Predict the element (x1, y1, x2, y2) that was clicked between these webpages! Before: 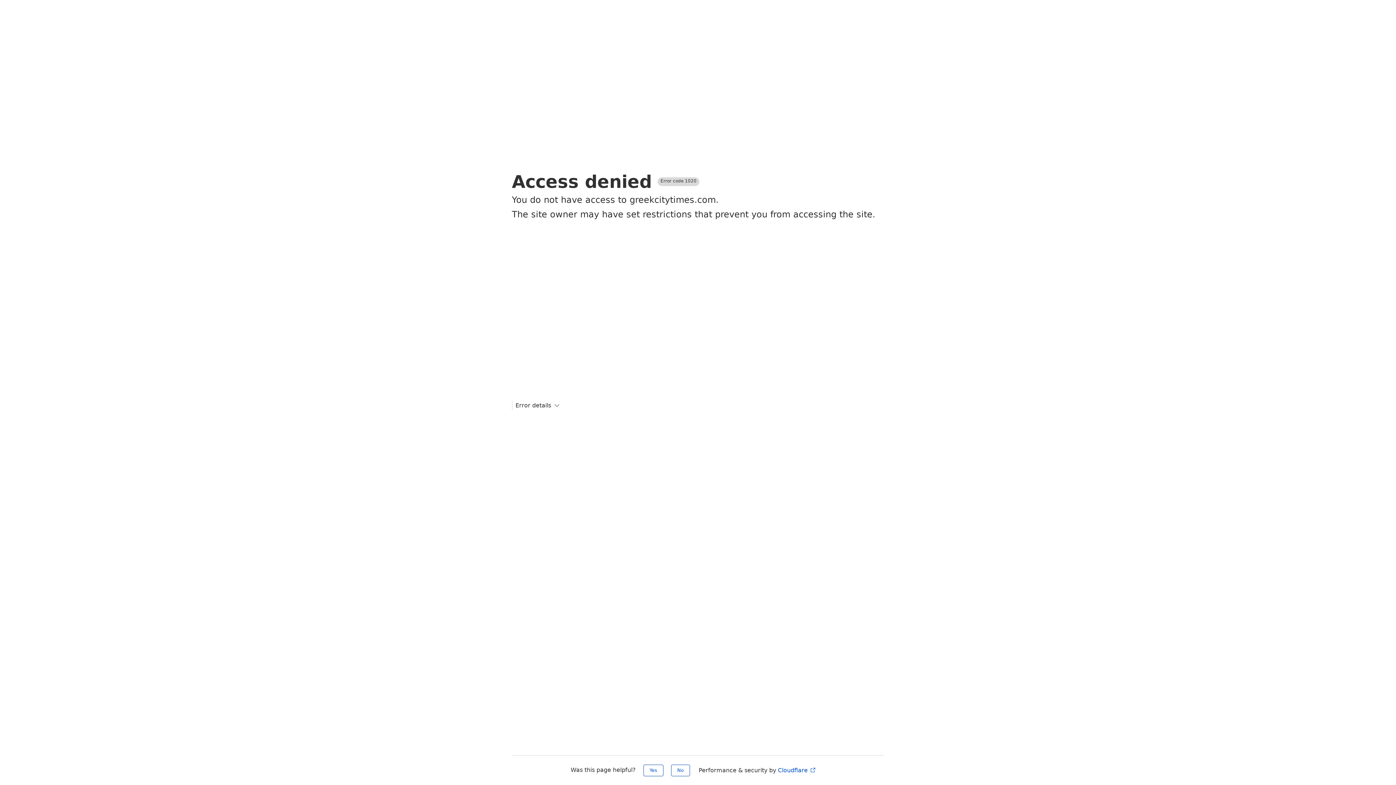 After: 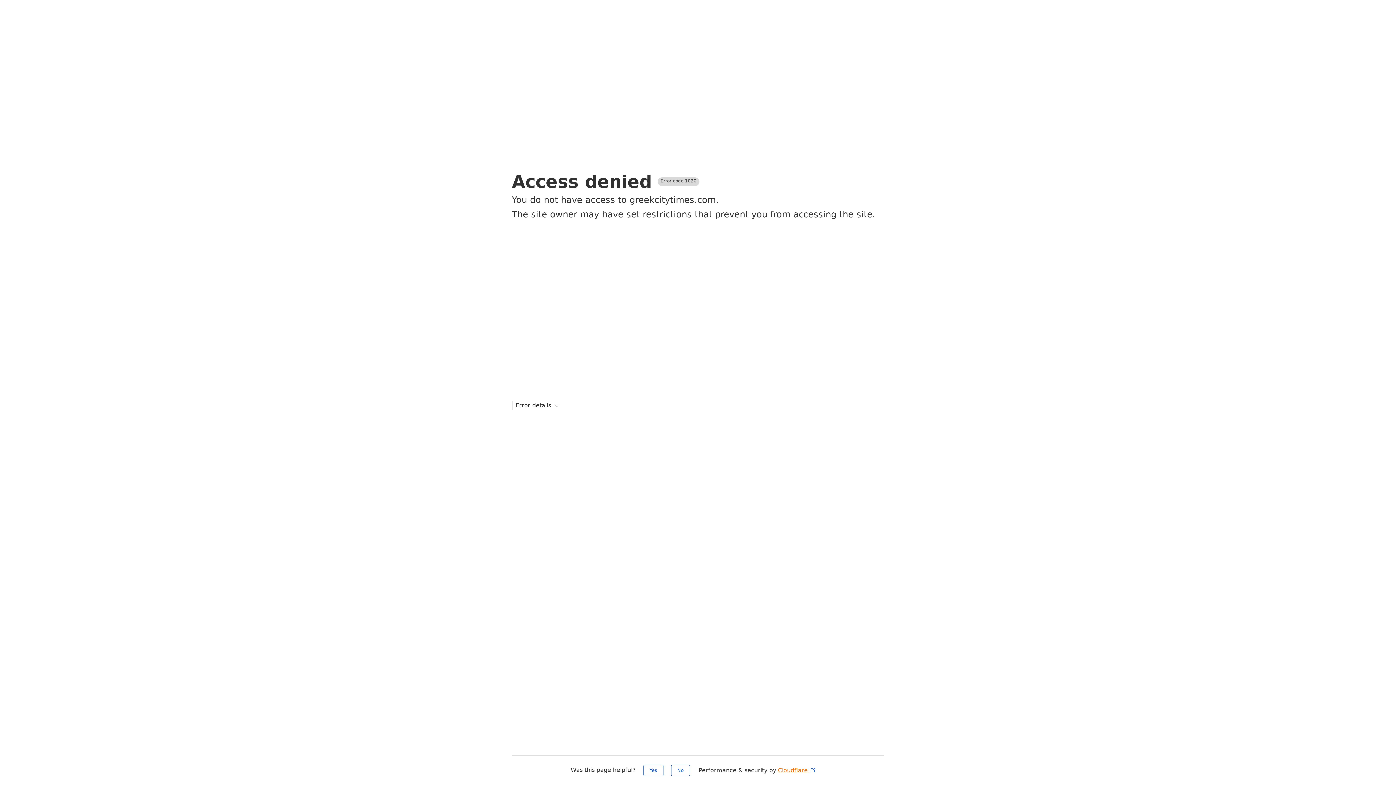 Action: label: Cloudflare  bbox: (778, 767, 816, 774)